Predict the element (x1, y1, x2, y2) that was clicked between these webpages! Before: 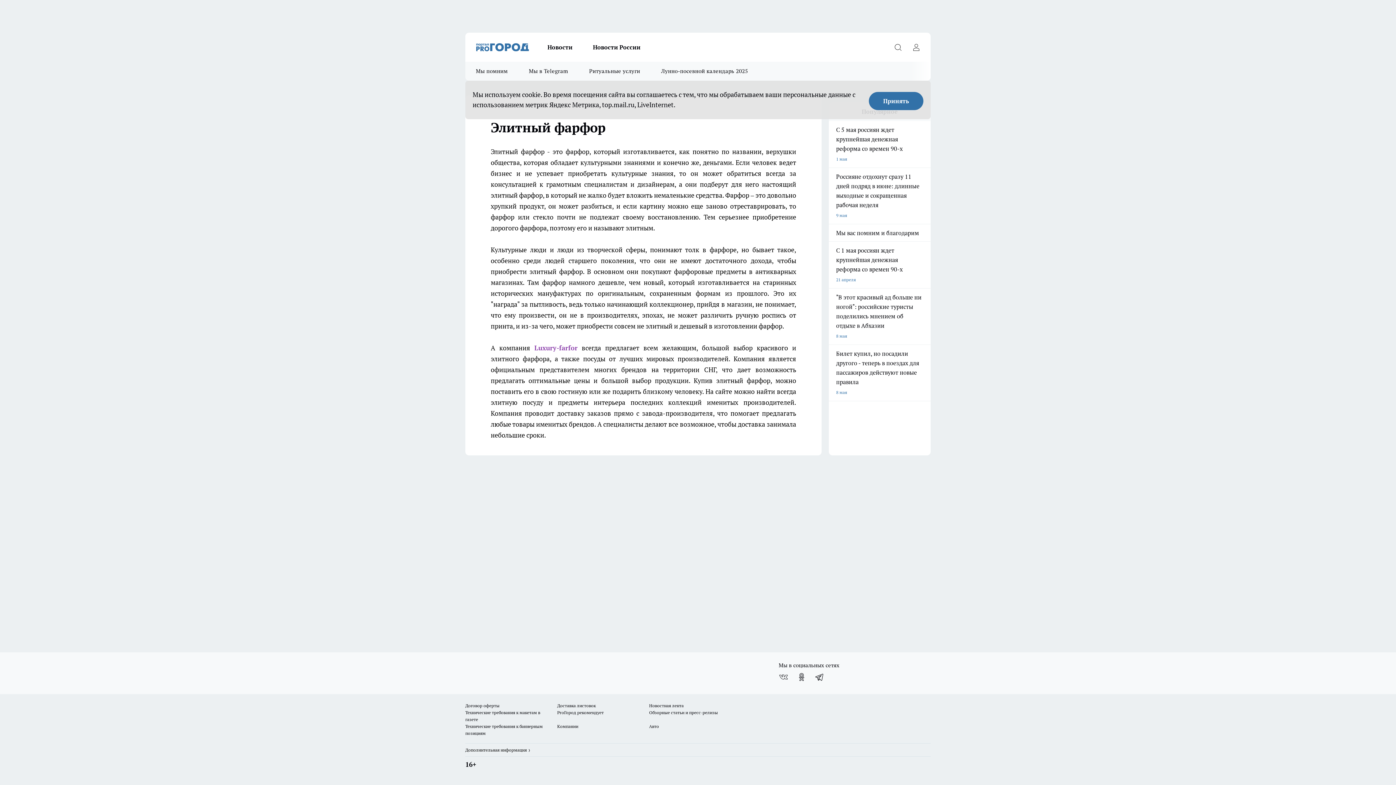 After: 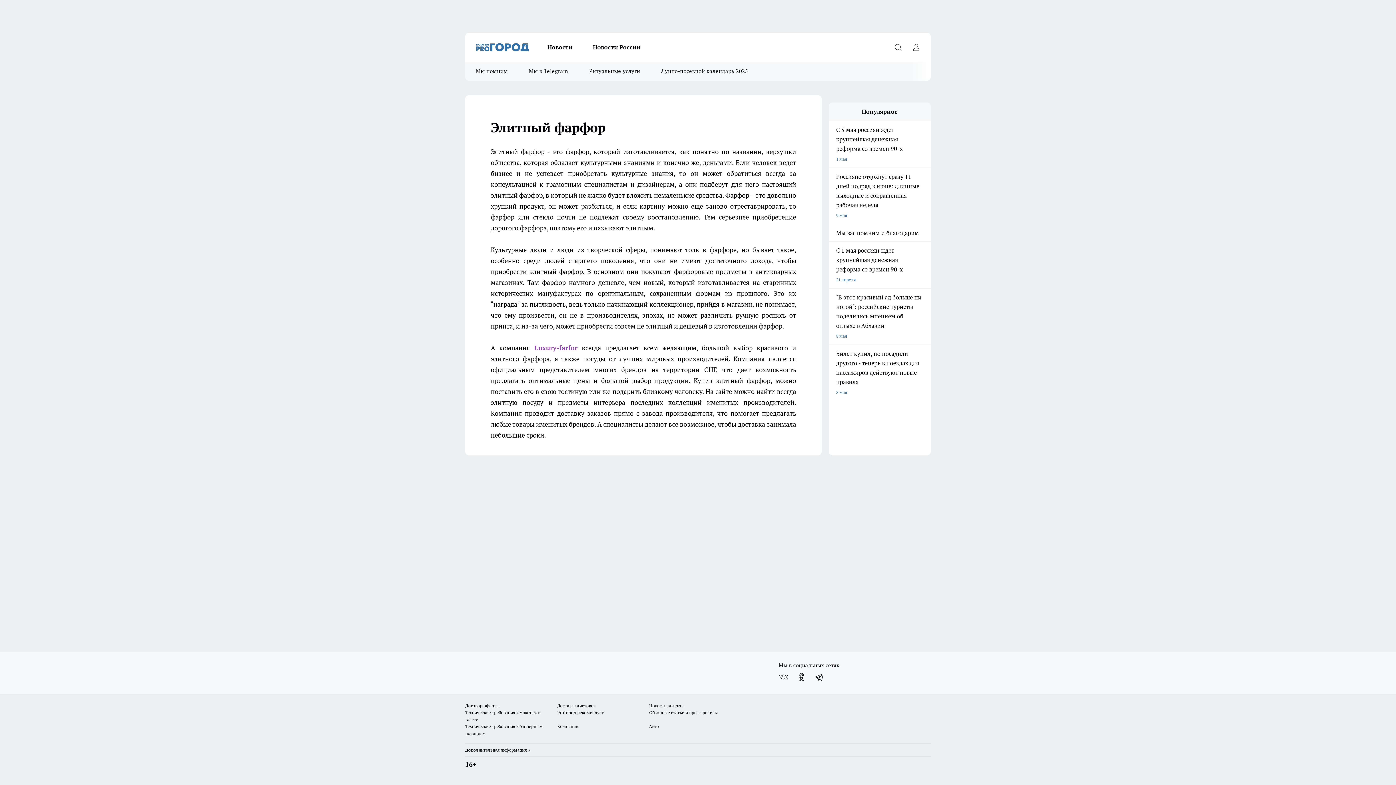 Action: label: Принять bbox: (869, 92, 923, 110)